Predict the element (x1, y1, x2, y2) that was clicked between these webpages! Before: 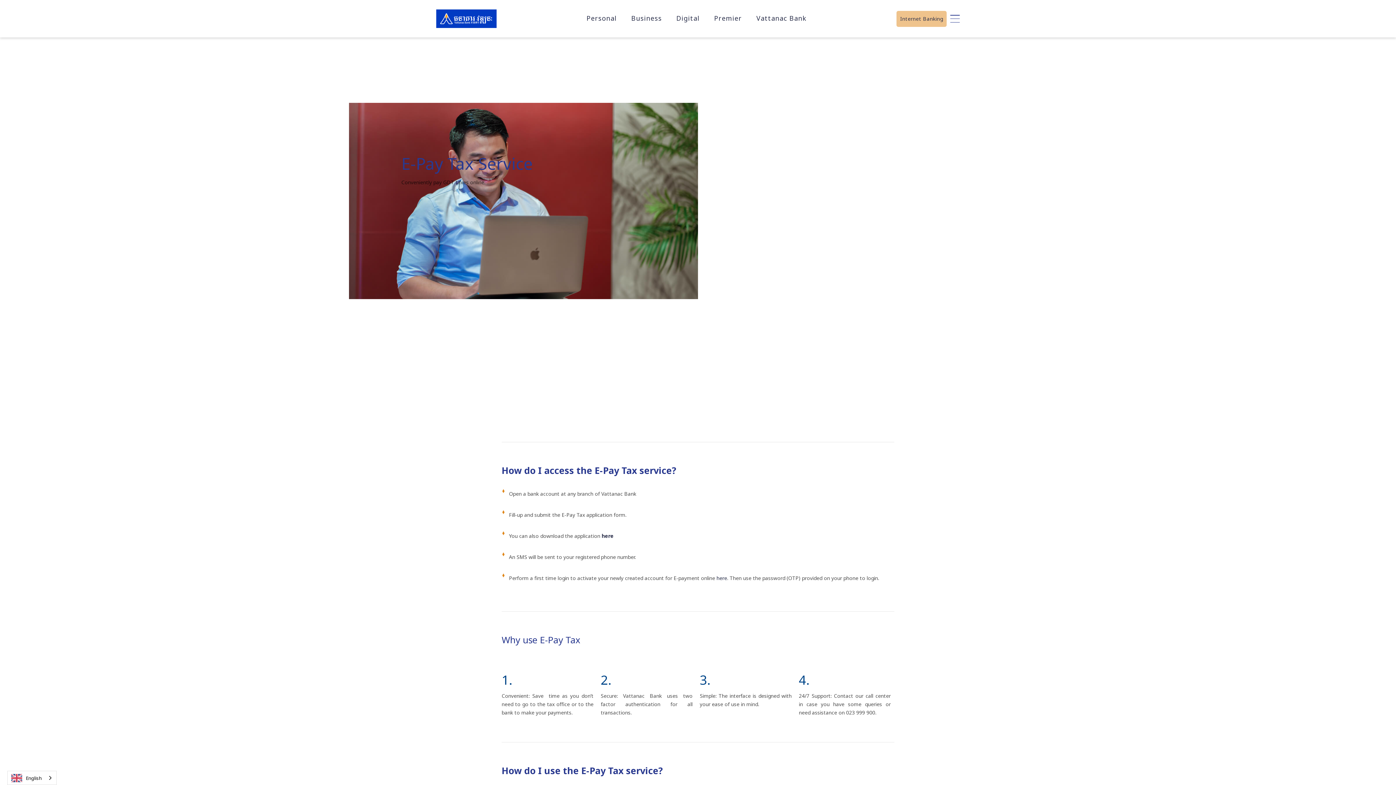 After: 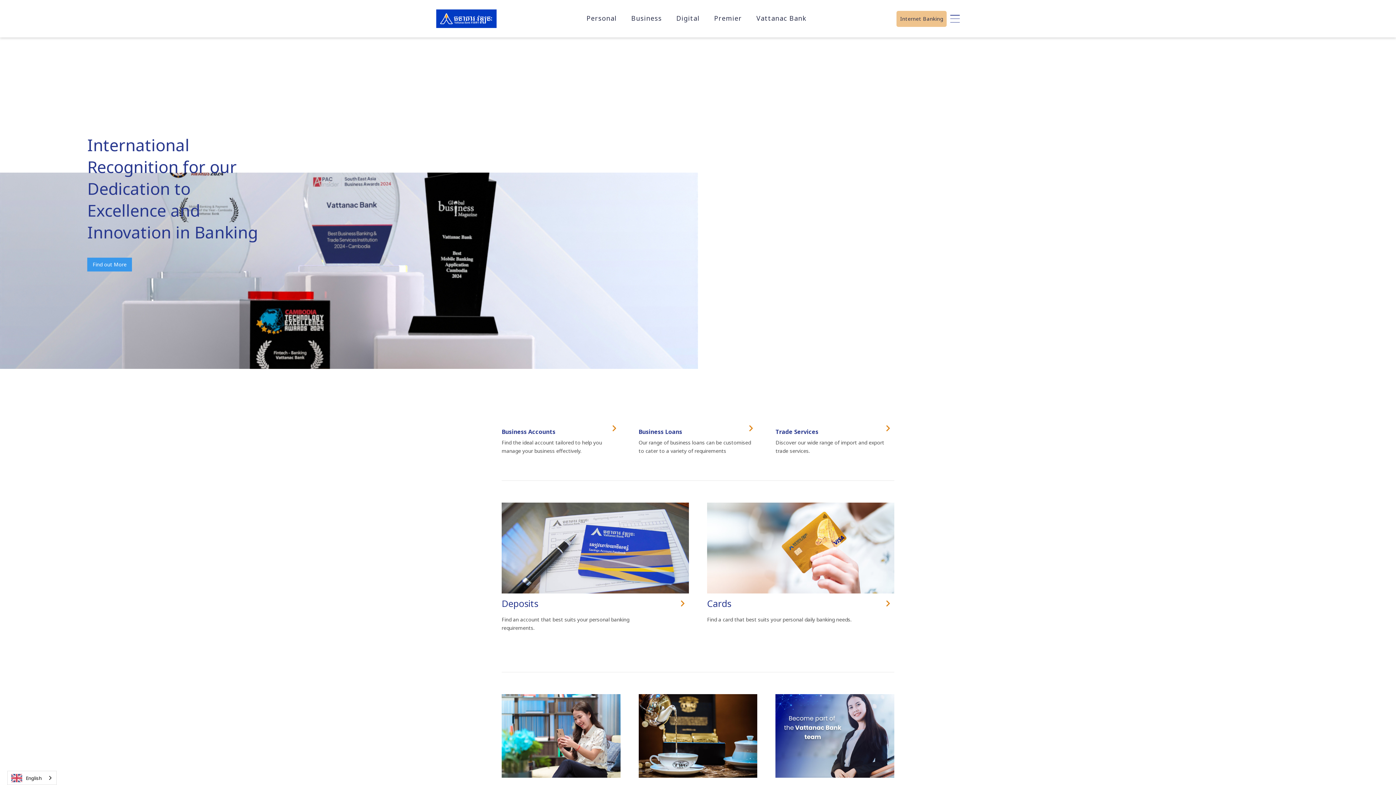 Action: bbox: (436, 7, 496, 29)